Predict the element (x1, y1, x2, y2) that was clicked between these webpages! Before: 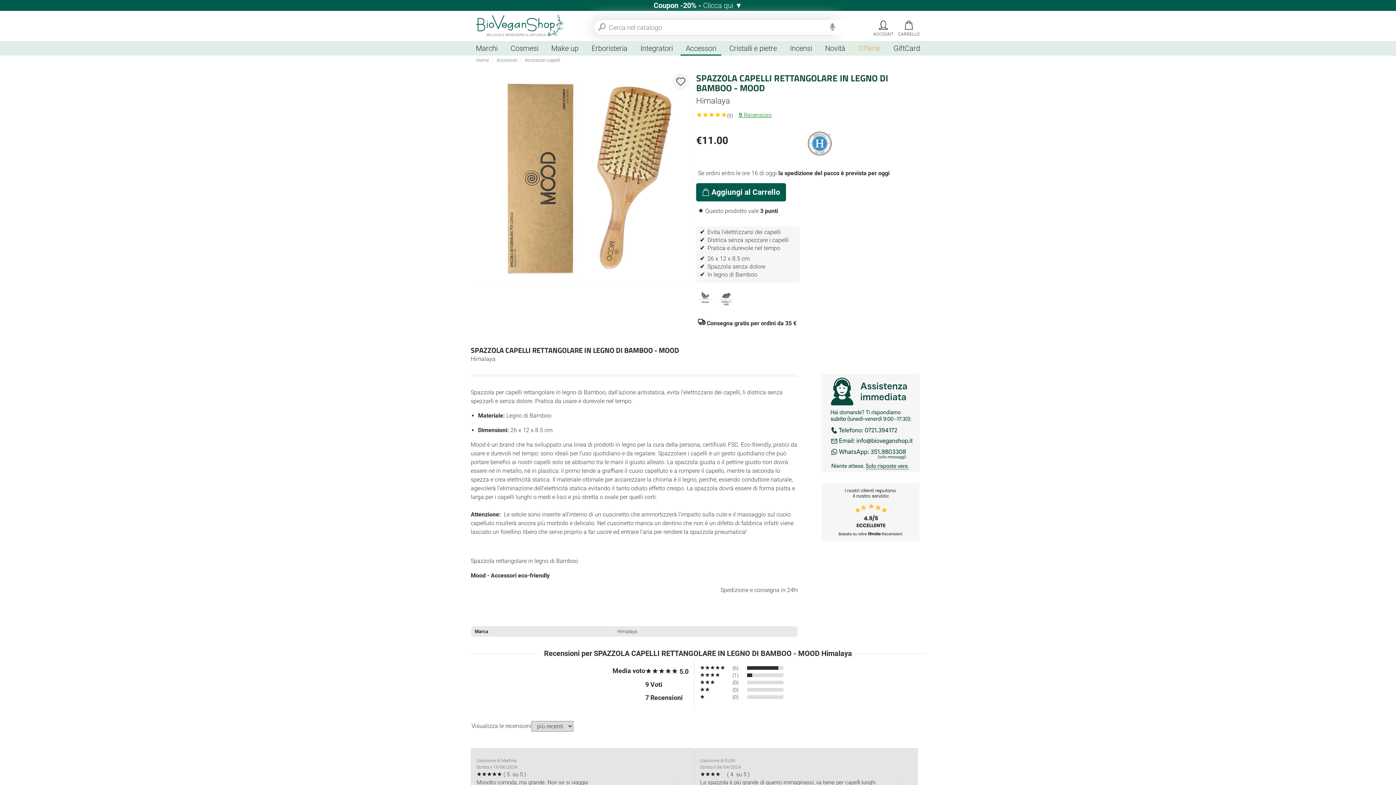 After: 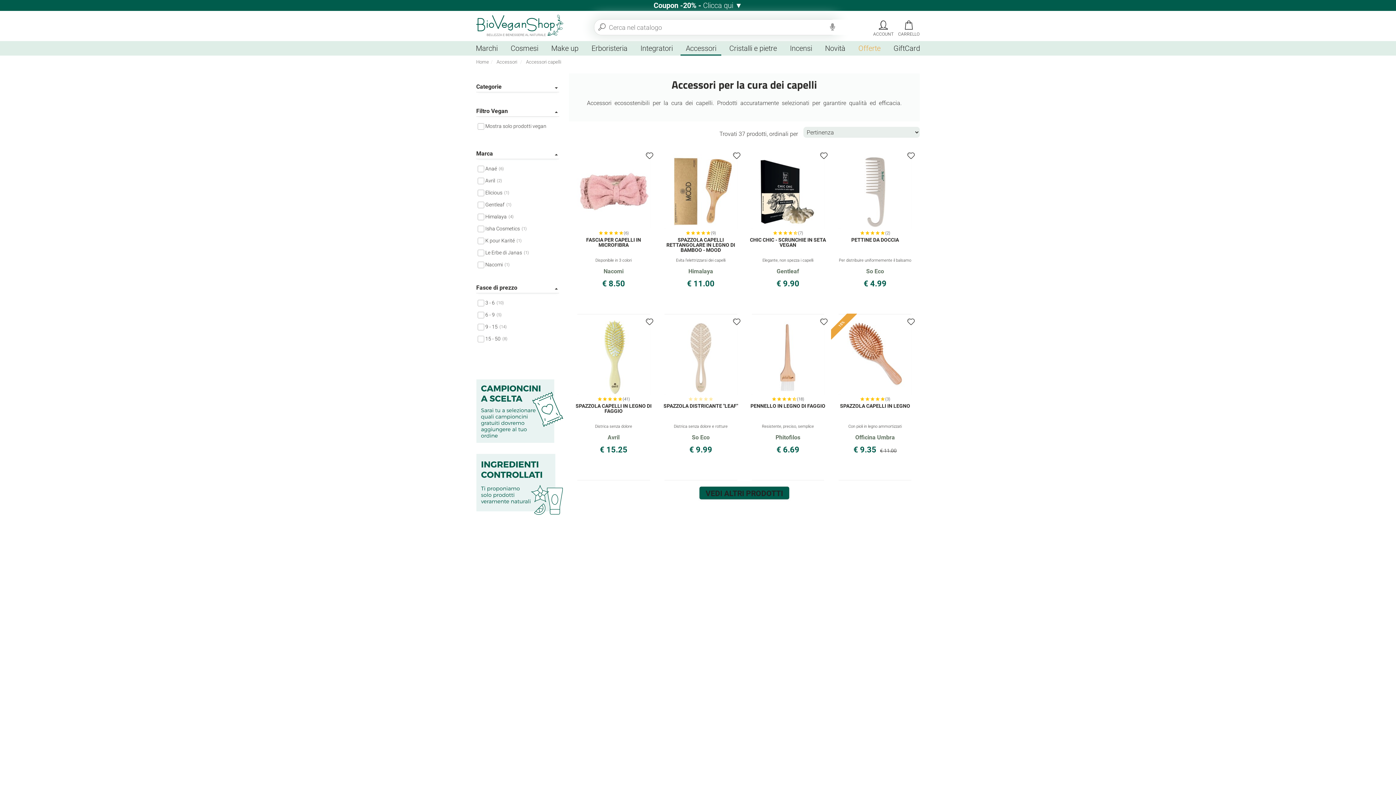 Action: label: Accessori capelli bbox: (525, 57, 560, 62)